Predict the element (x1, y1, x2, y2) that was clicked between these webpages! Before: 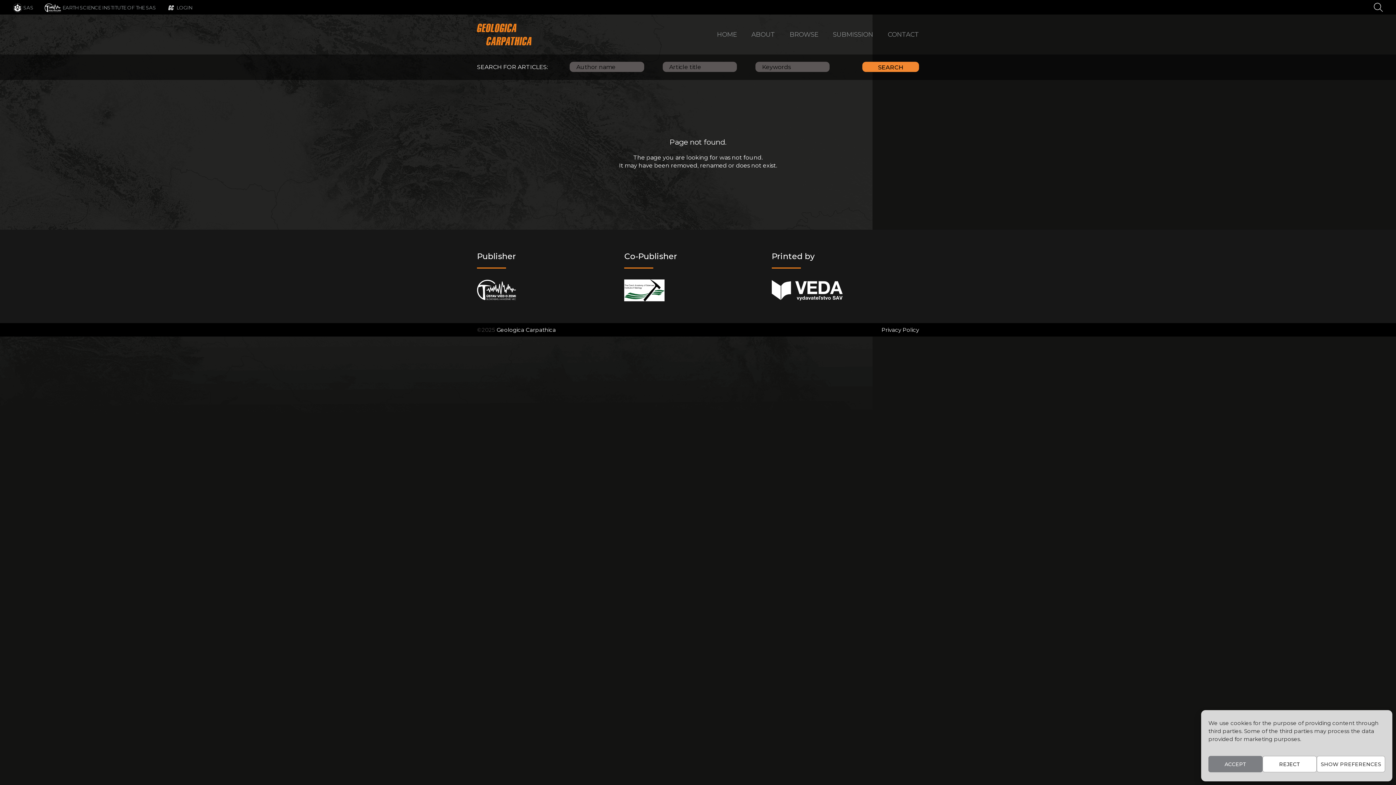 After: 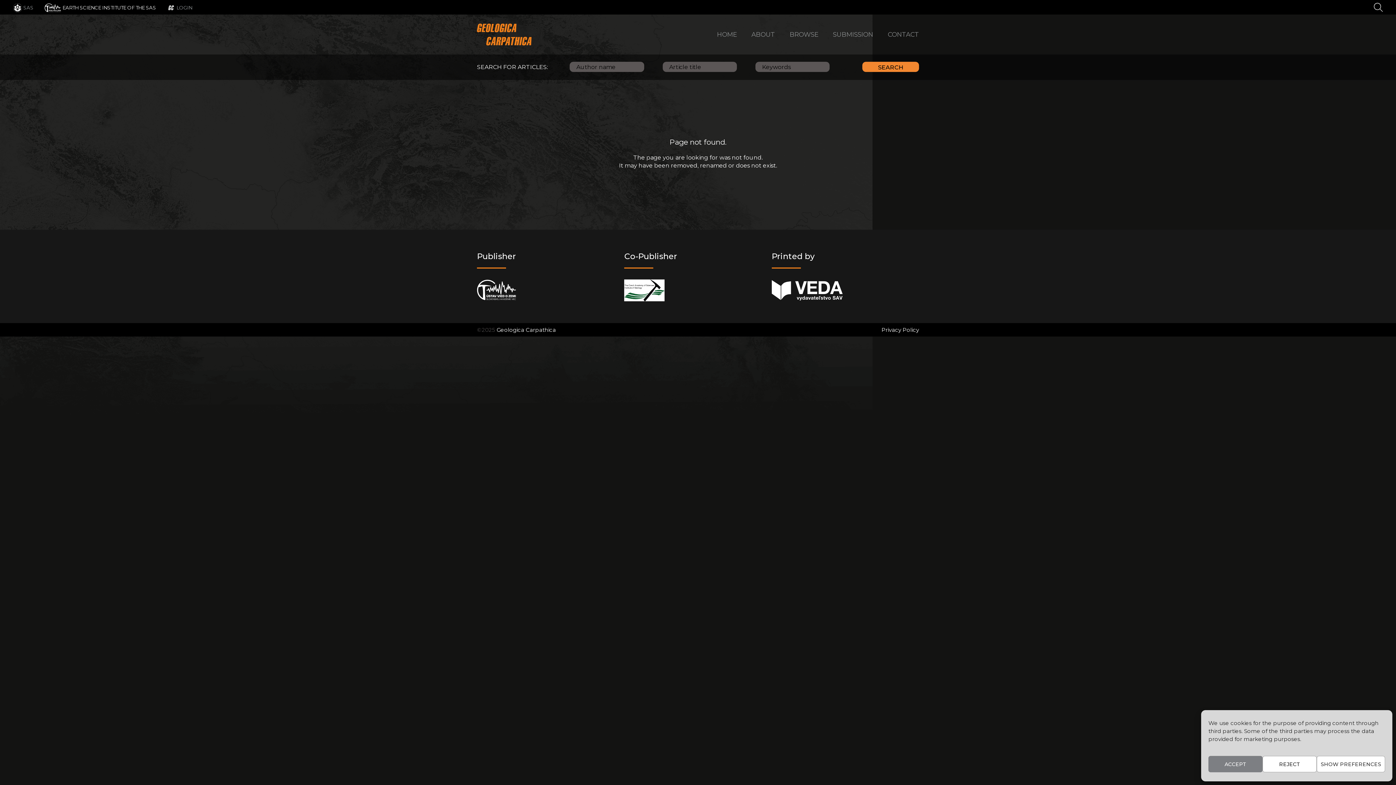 Action: label: Earth Science Institute of the SAS bbox: (44, 4, 156, 10)